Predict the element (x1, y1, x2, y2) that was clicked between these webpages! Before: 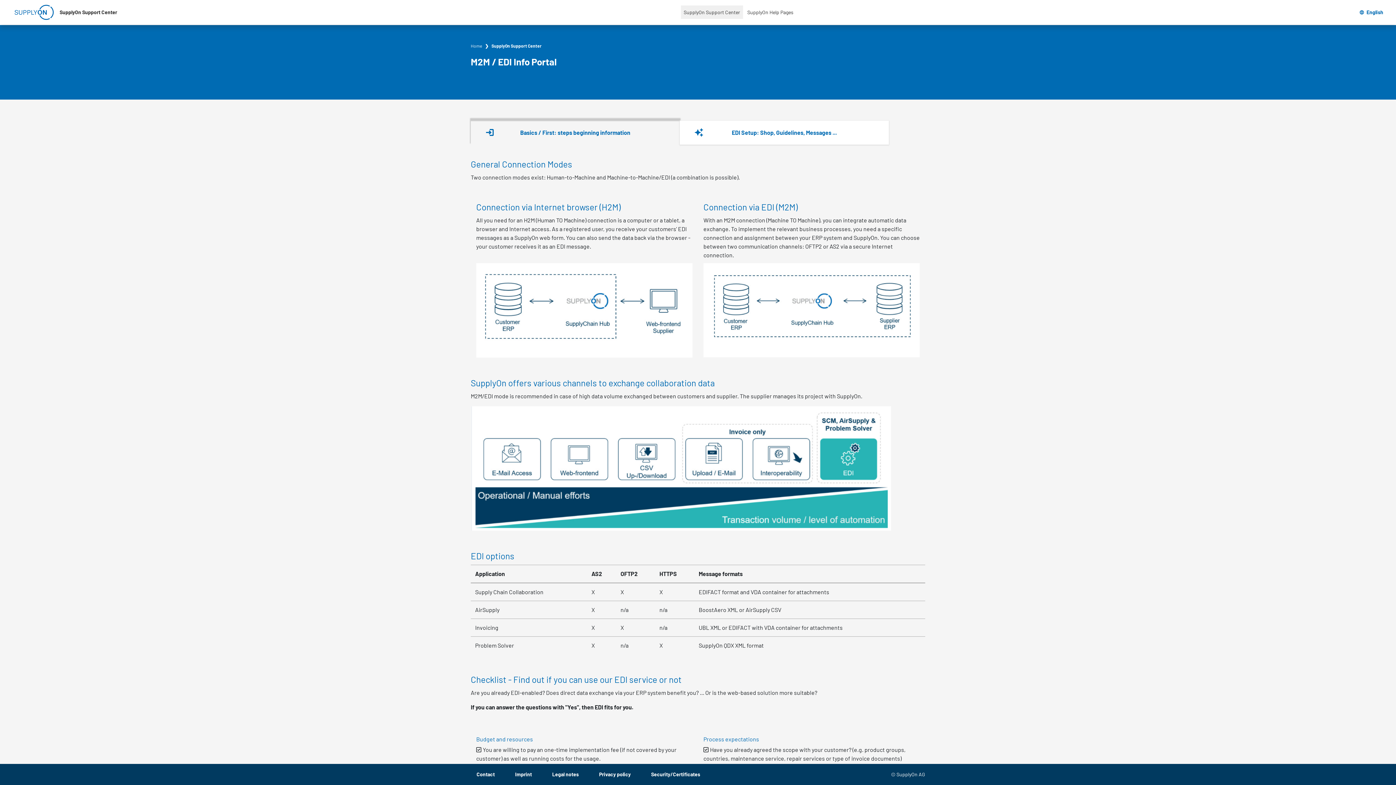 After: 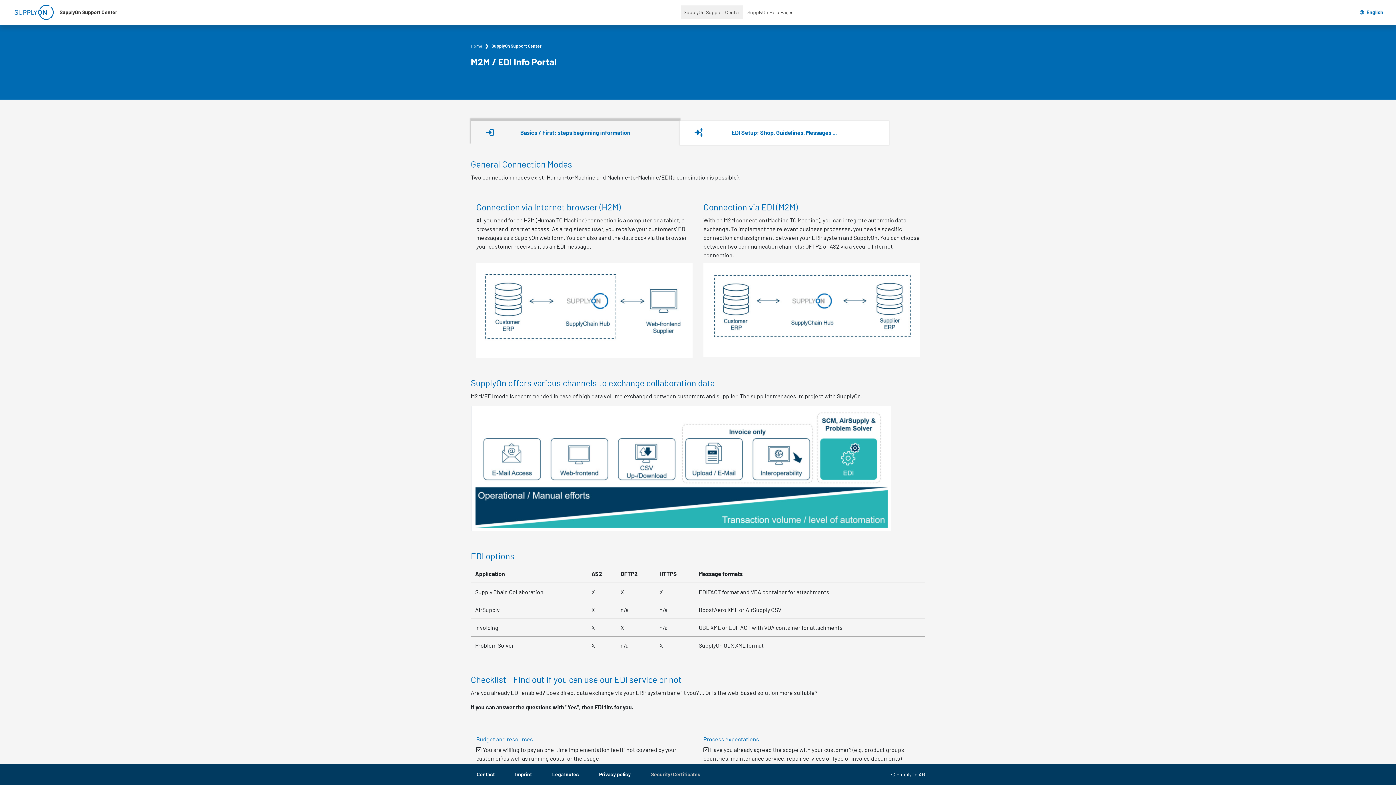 Action: bbox: (645, 769, 706, 780) label: Security/Certificates